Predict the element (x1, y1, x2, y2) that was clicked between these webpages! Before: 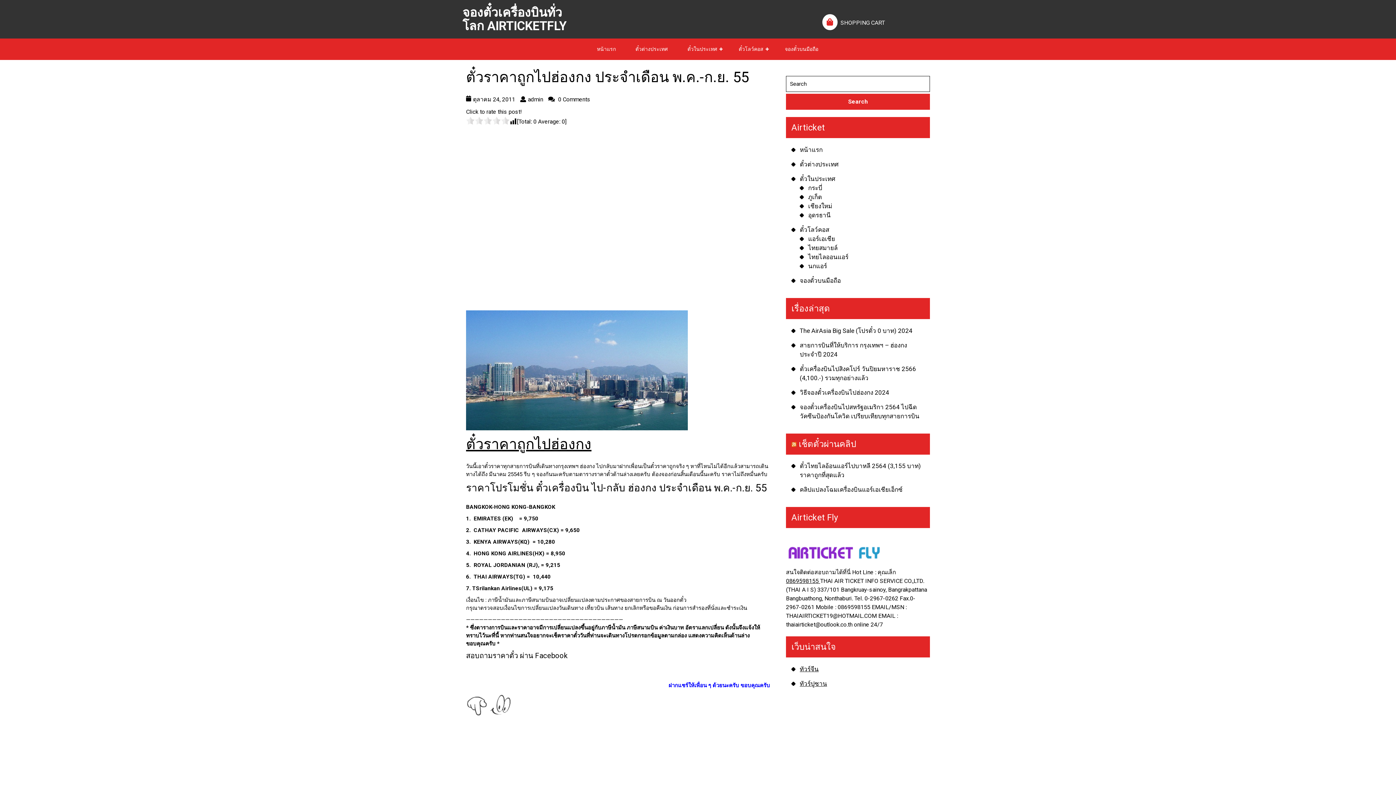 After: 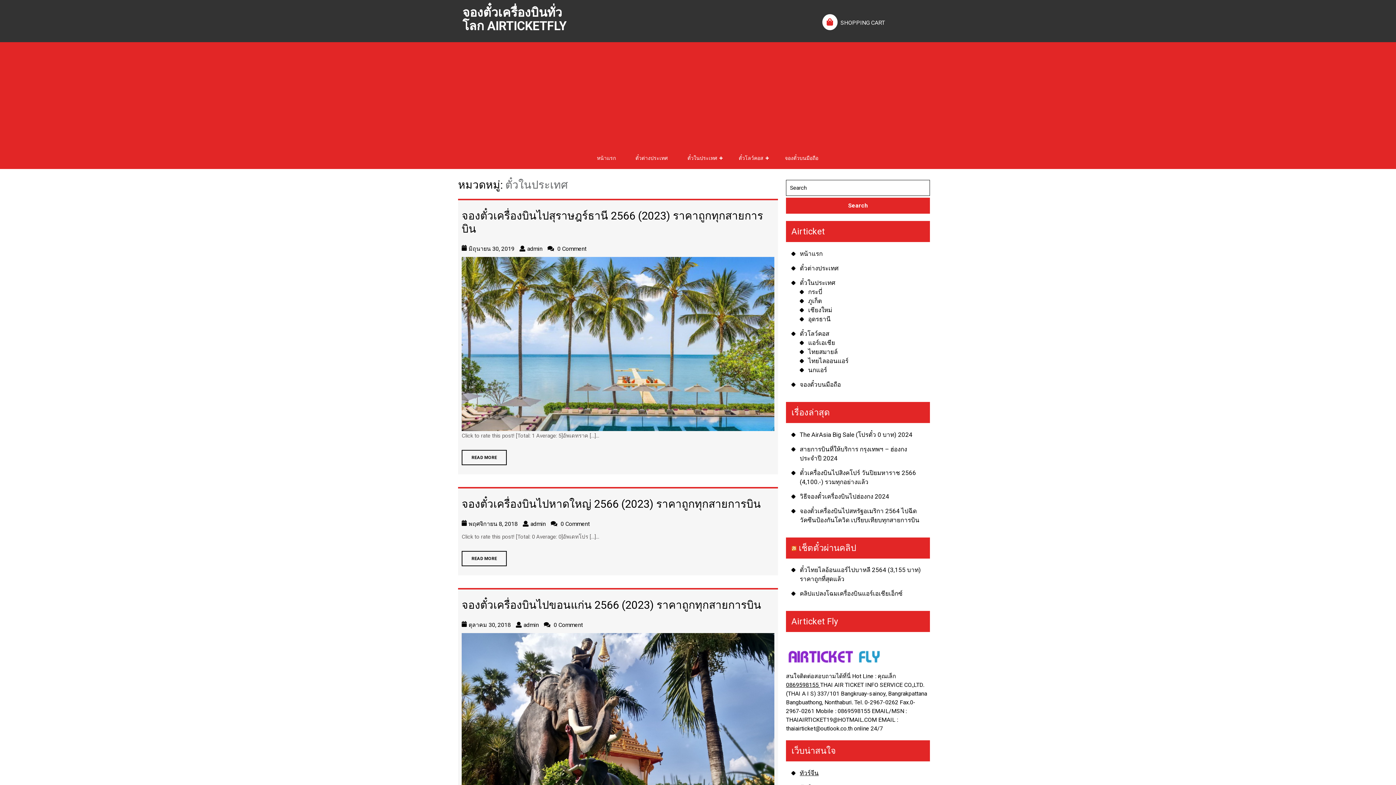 Action: bbox: (678, 38, 728, 60) label: ตั๋วในประเทศ